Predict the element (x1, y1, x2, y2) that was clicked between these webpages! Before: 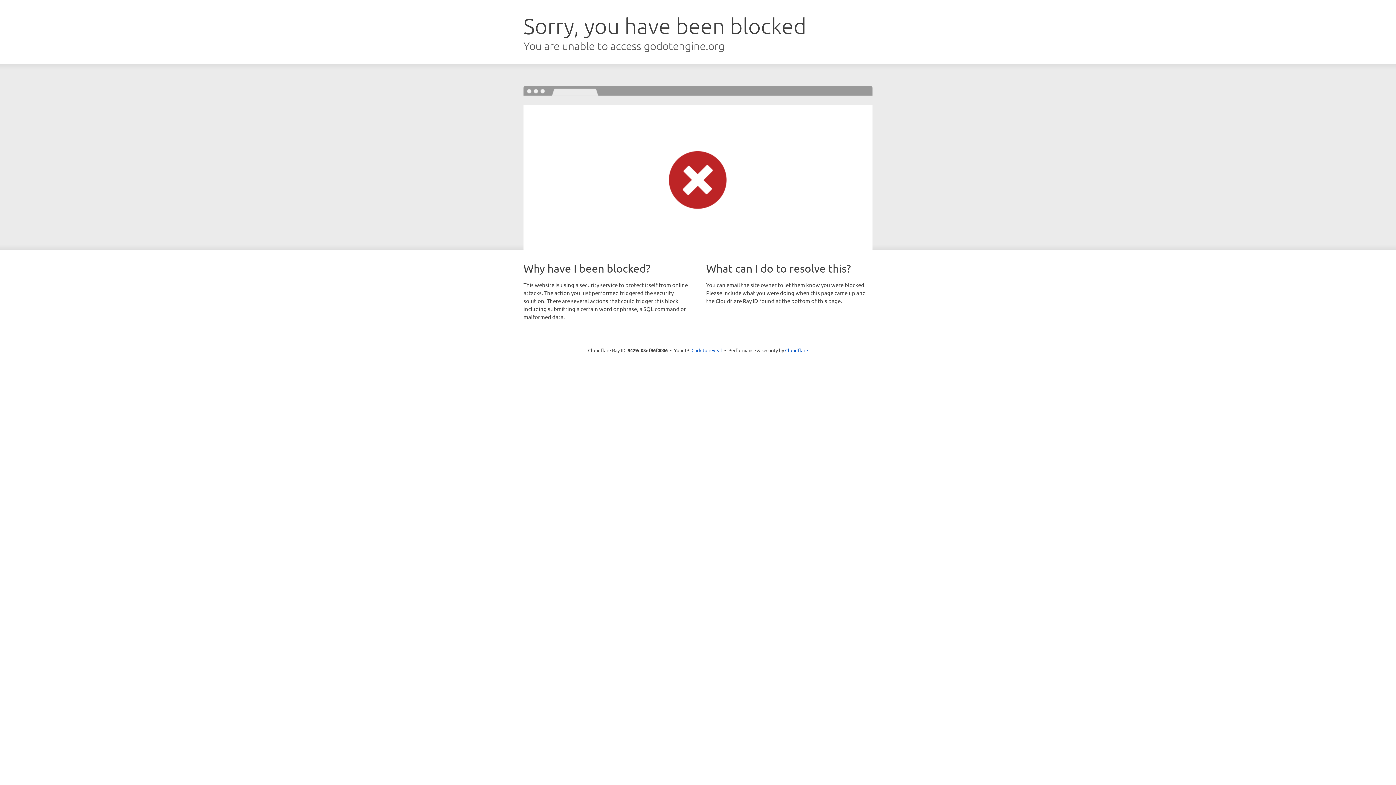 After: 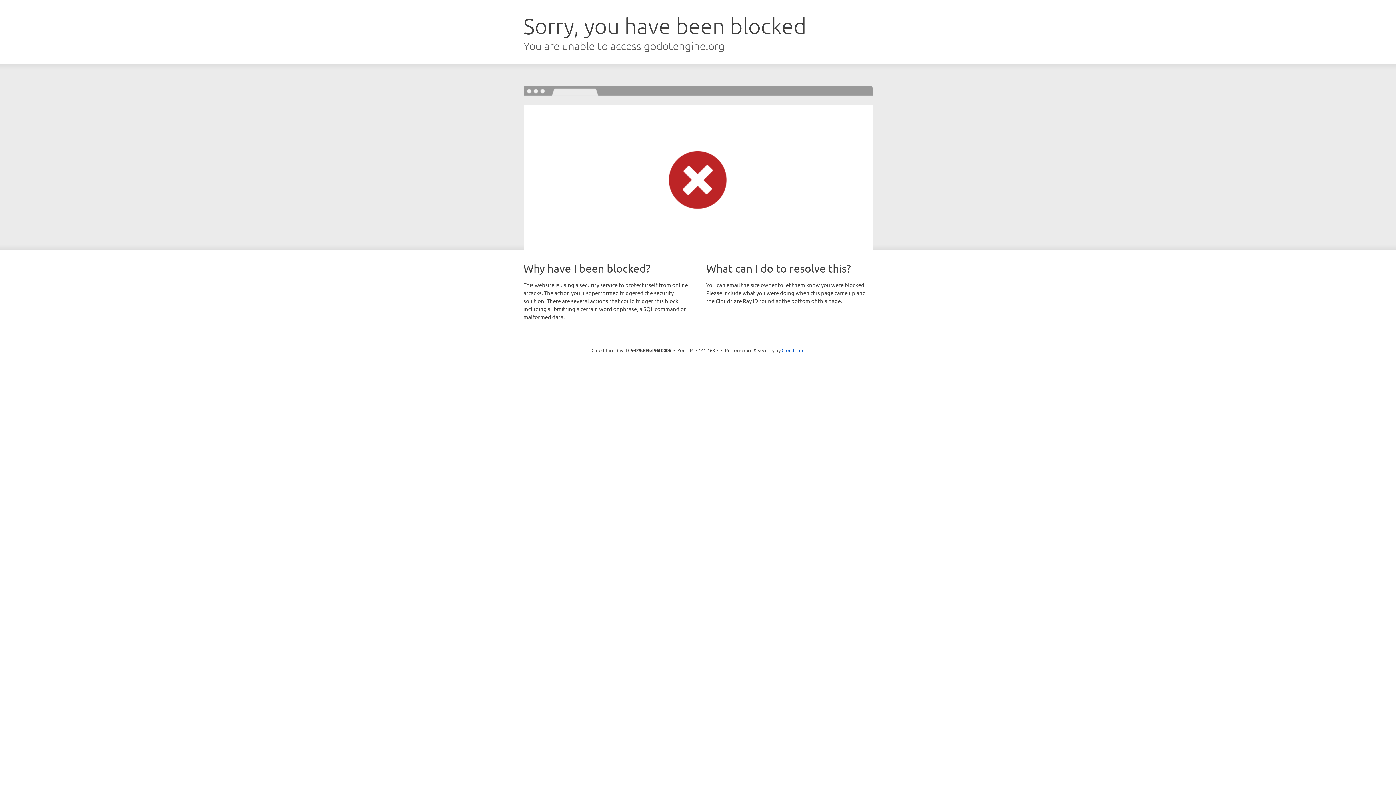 Action: bbox: (691, 346, 722, 353) label: Click to reveal